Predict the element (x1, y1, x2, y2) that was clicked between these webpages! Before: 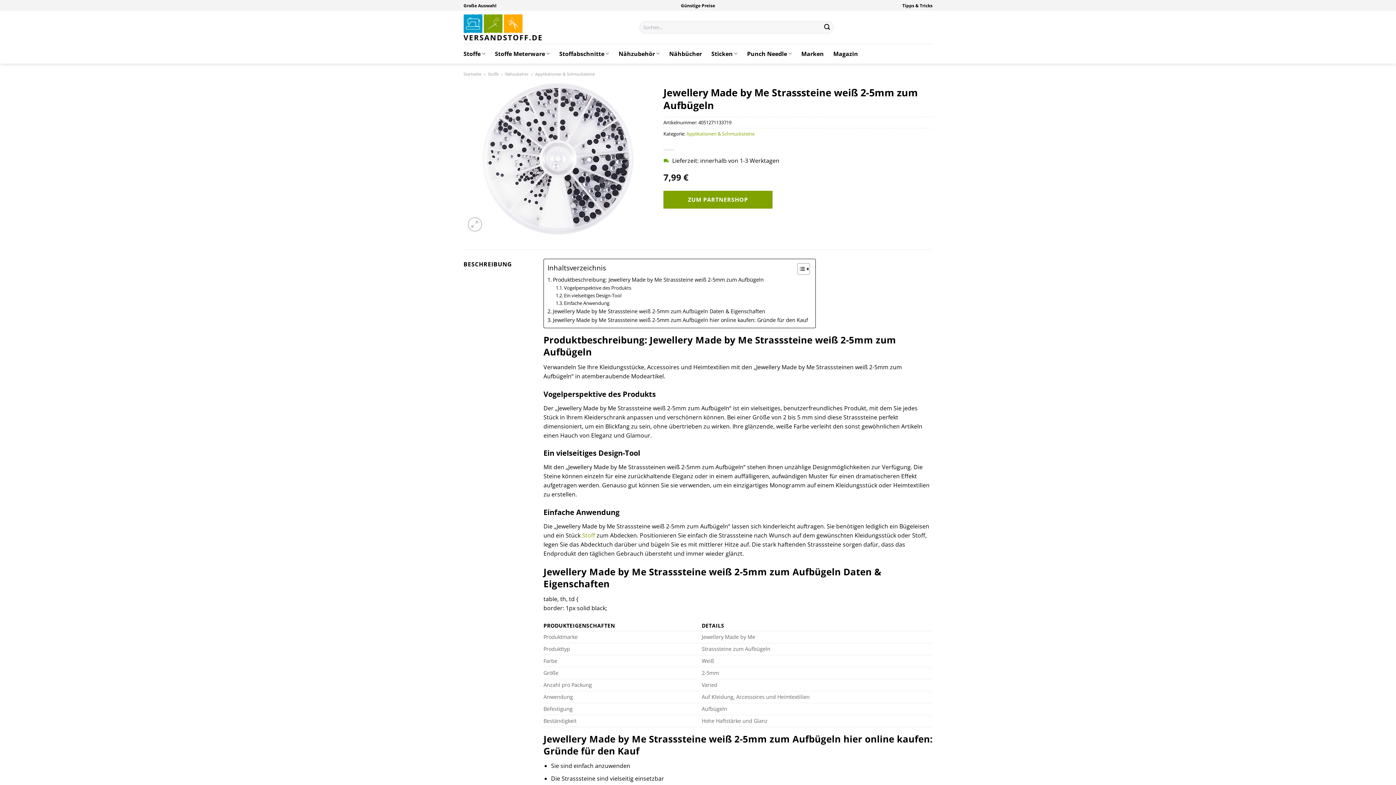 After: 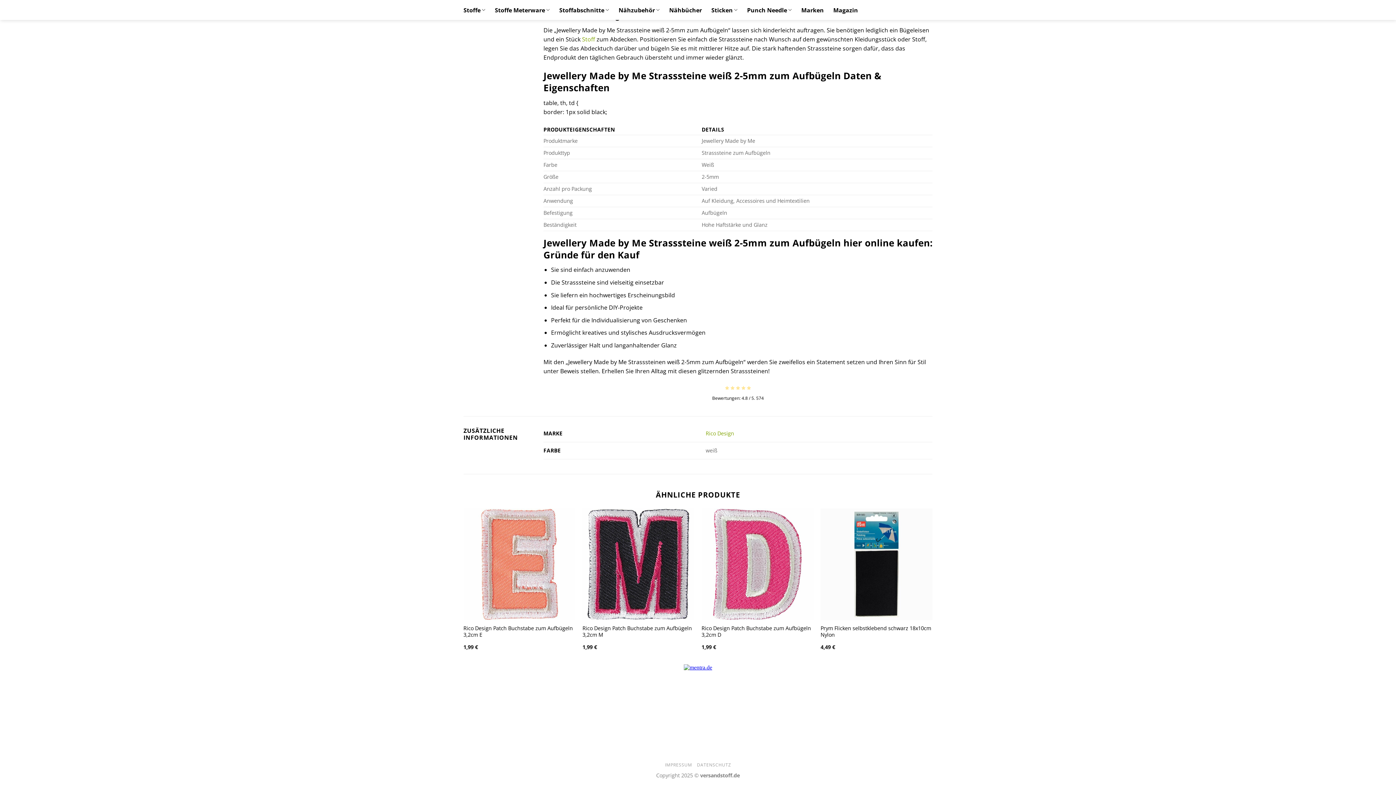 Action: bbox: (555, 299, 609, 306) label: Einfache Anwendung